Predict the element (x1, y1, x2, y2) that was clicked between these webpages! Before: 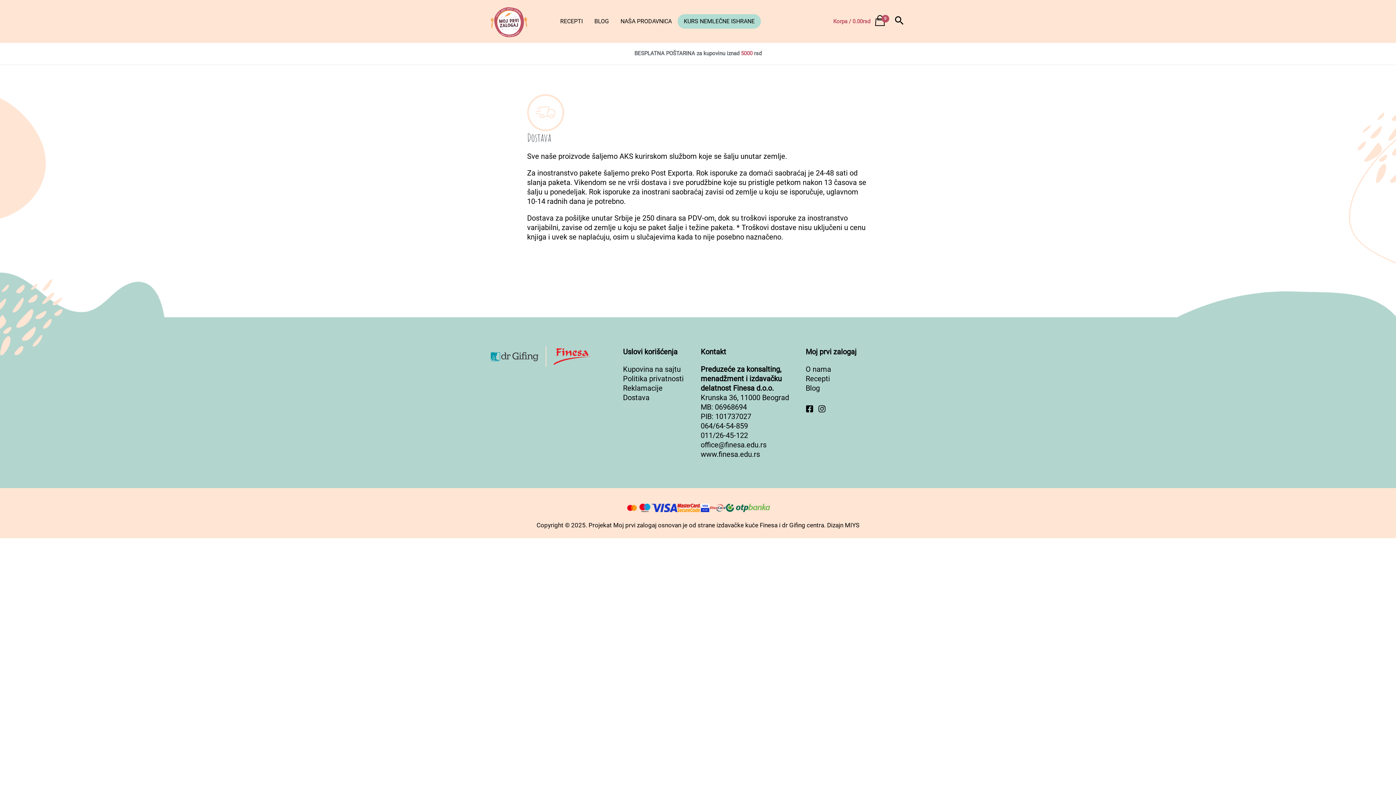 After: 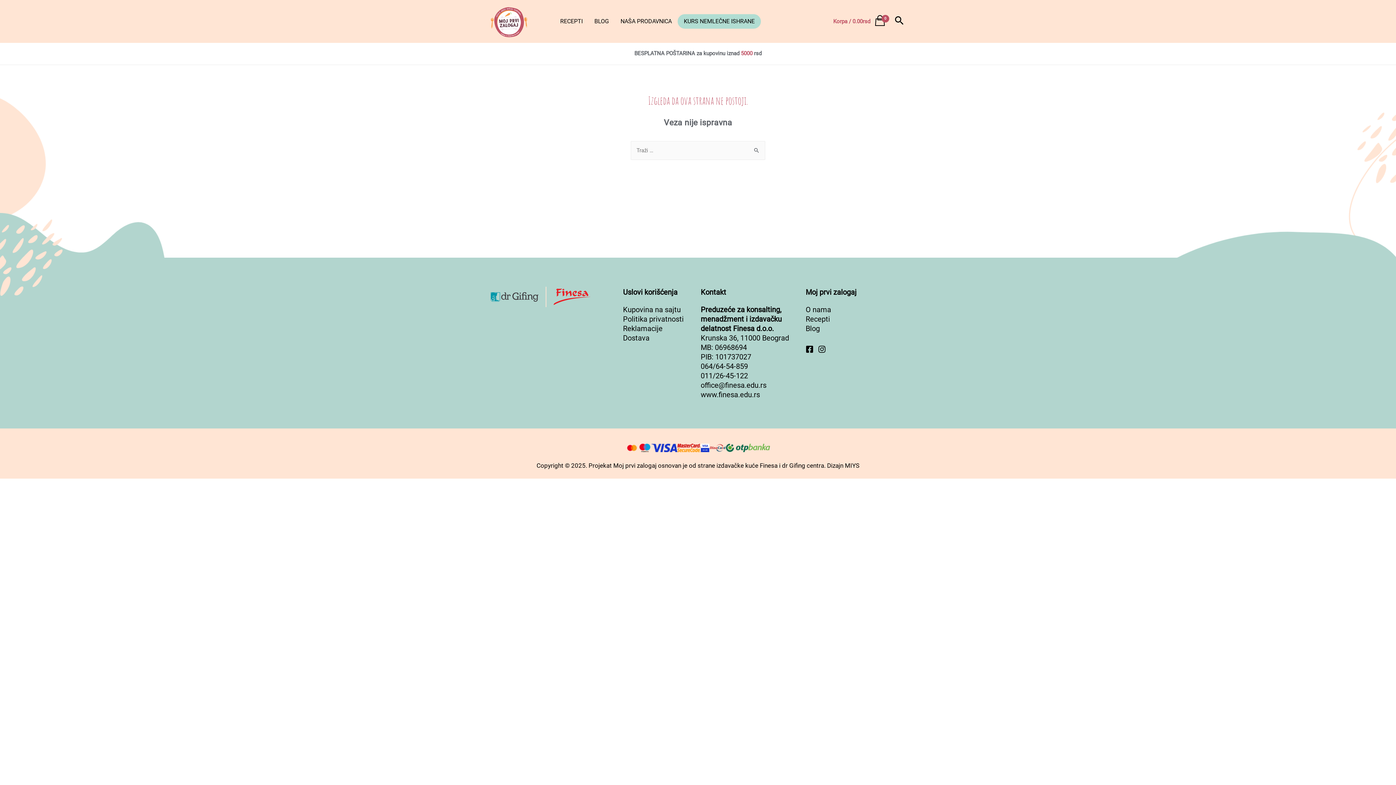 Action: bbox: (554, 17, 588, 25) label: RECEPTI